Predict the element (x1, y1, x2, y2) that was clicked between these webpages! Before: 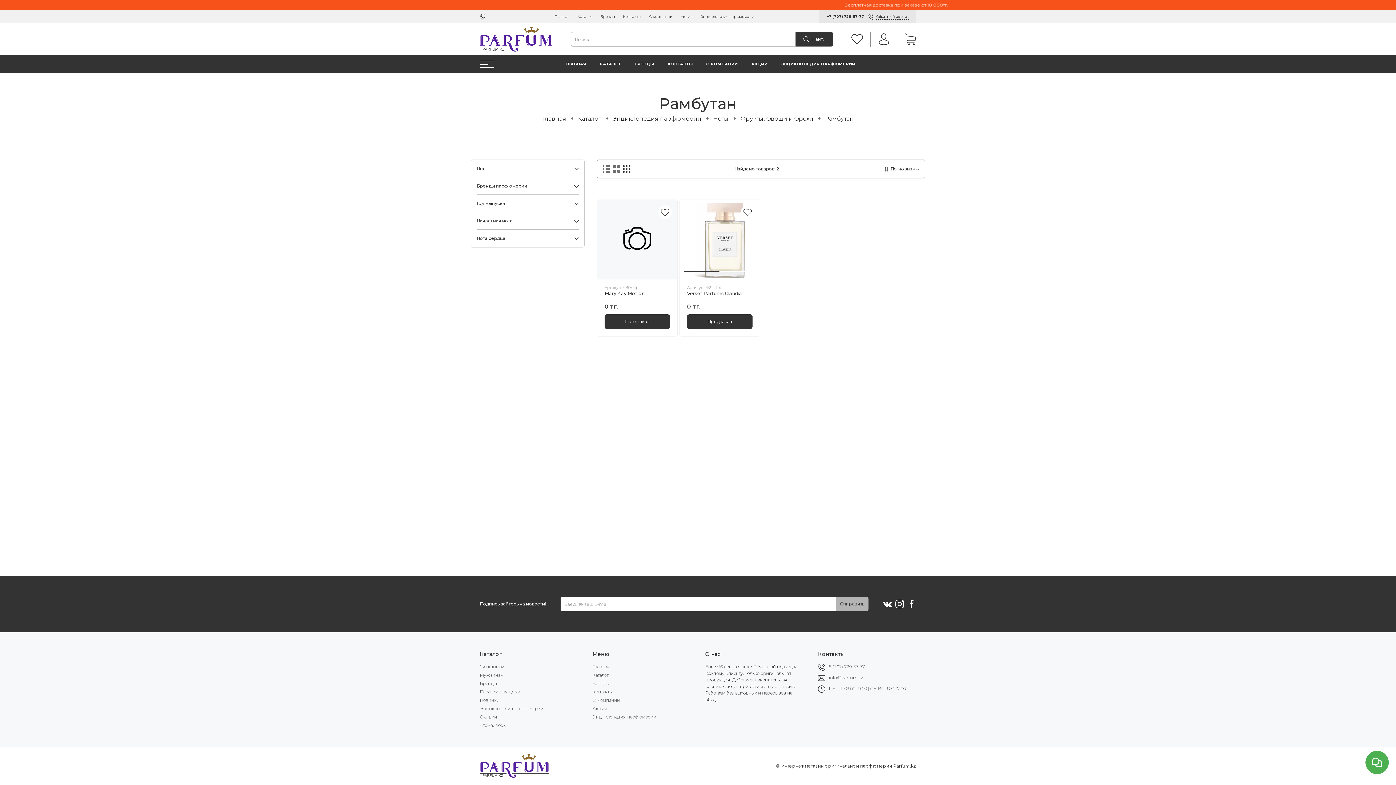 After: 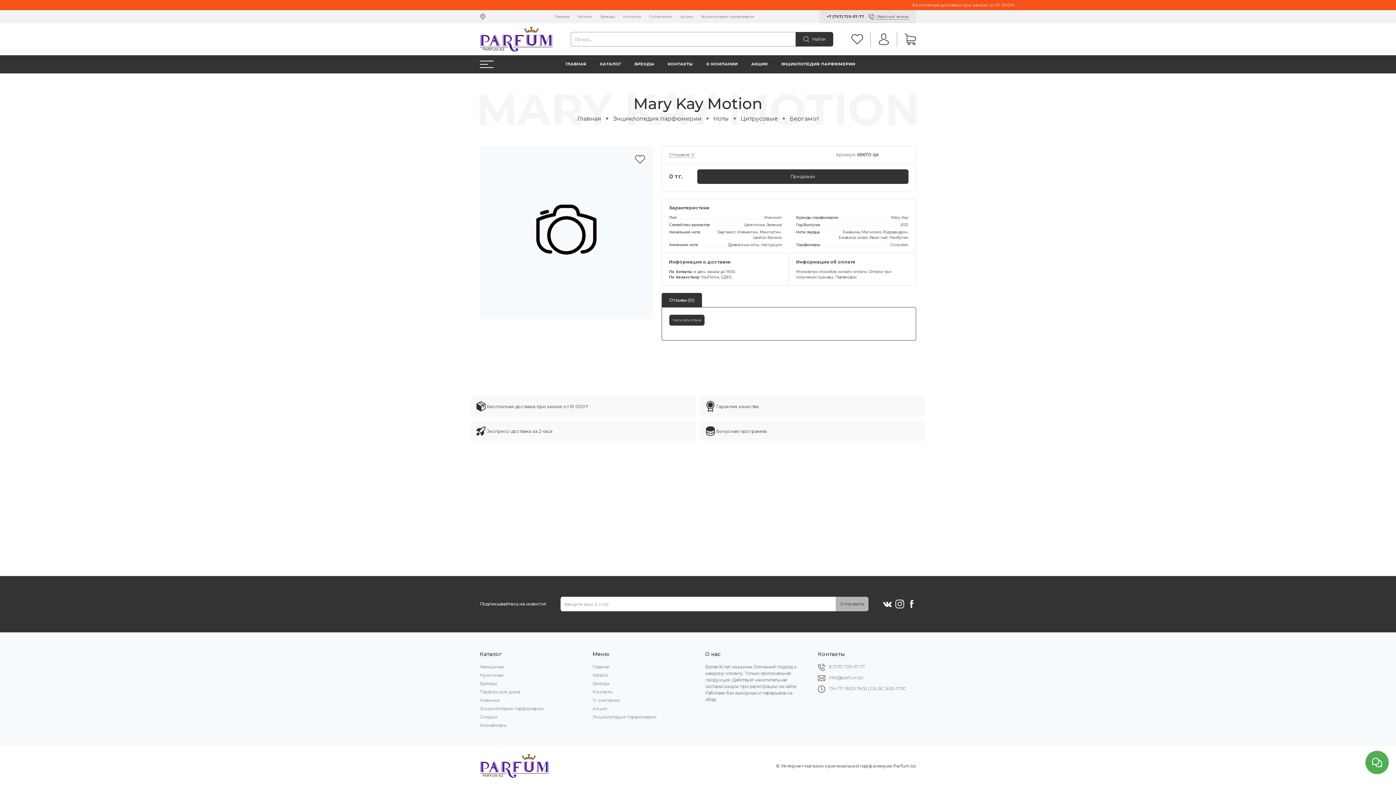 Action: bbox: (604, 291, 644, 296) label: Mary Kay Motion